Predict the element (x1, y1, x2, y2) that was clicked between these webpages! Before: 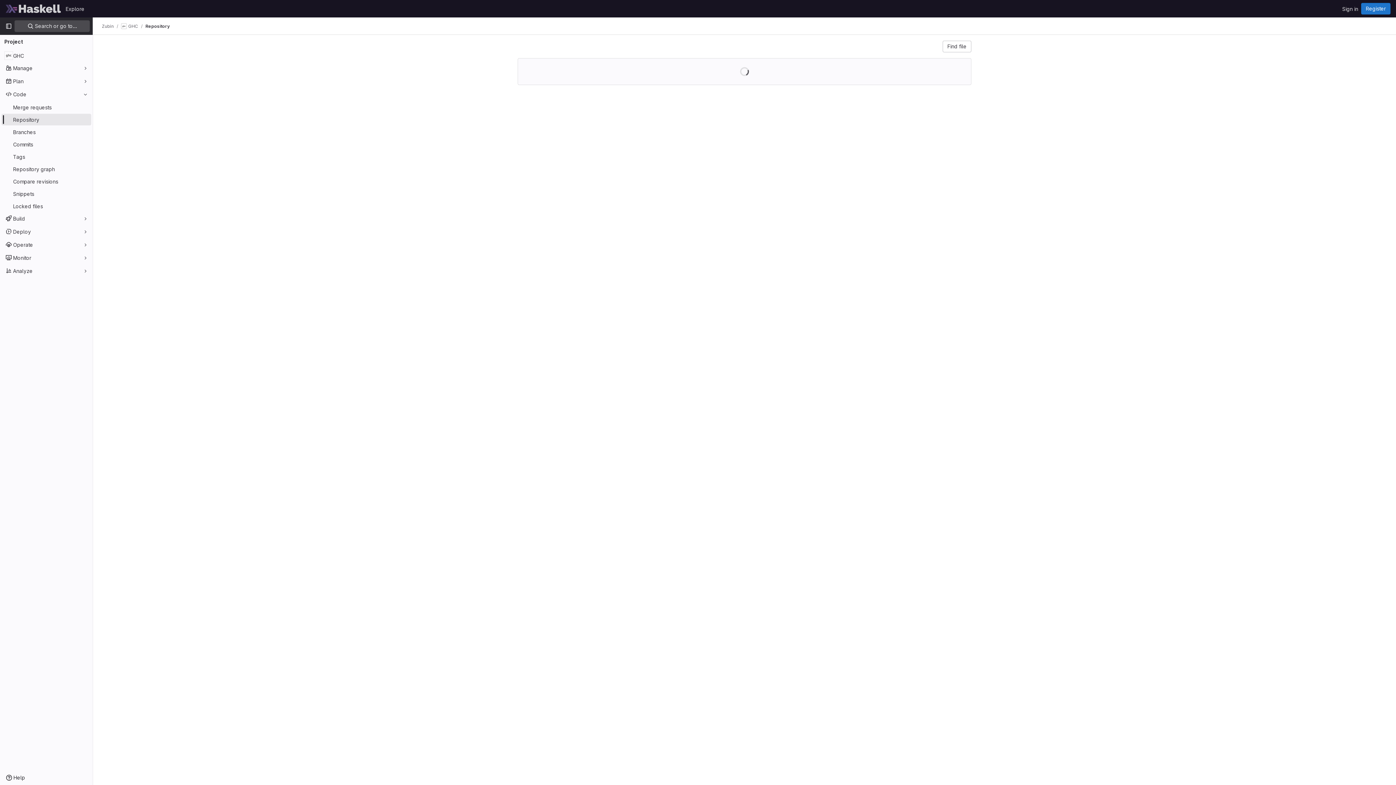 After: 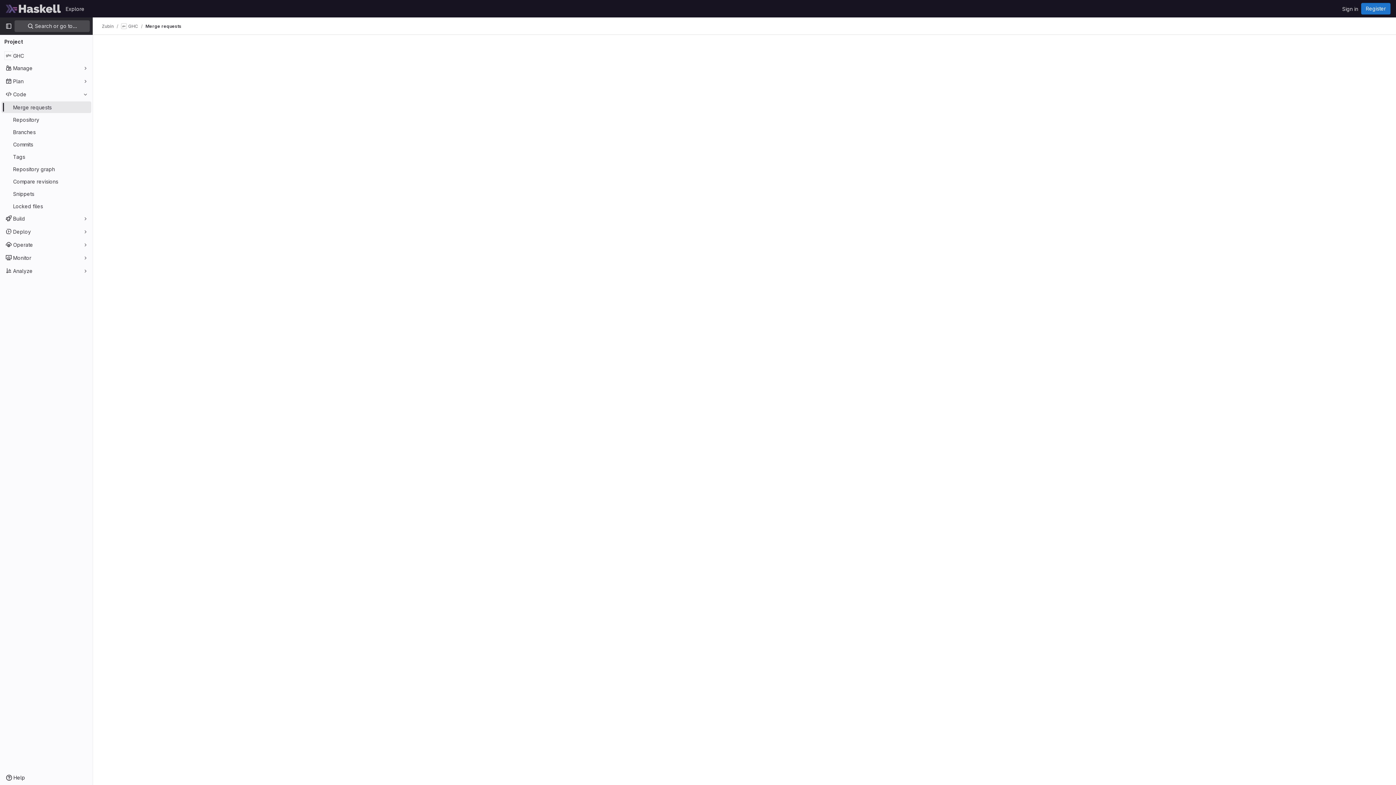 Action: label: Merge requests bbox: (1, 101, 91, 113)